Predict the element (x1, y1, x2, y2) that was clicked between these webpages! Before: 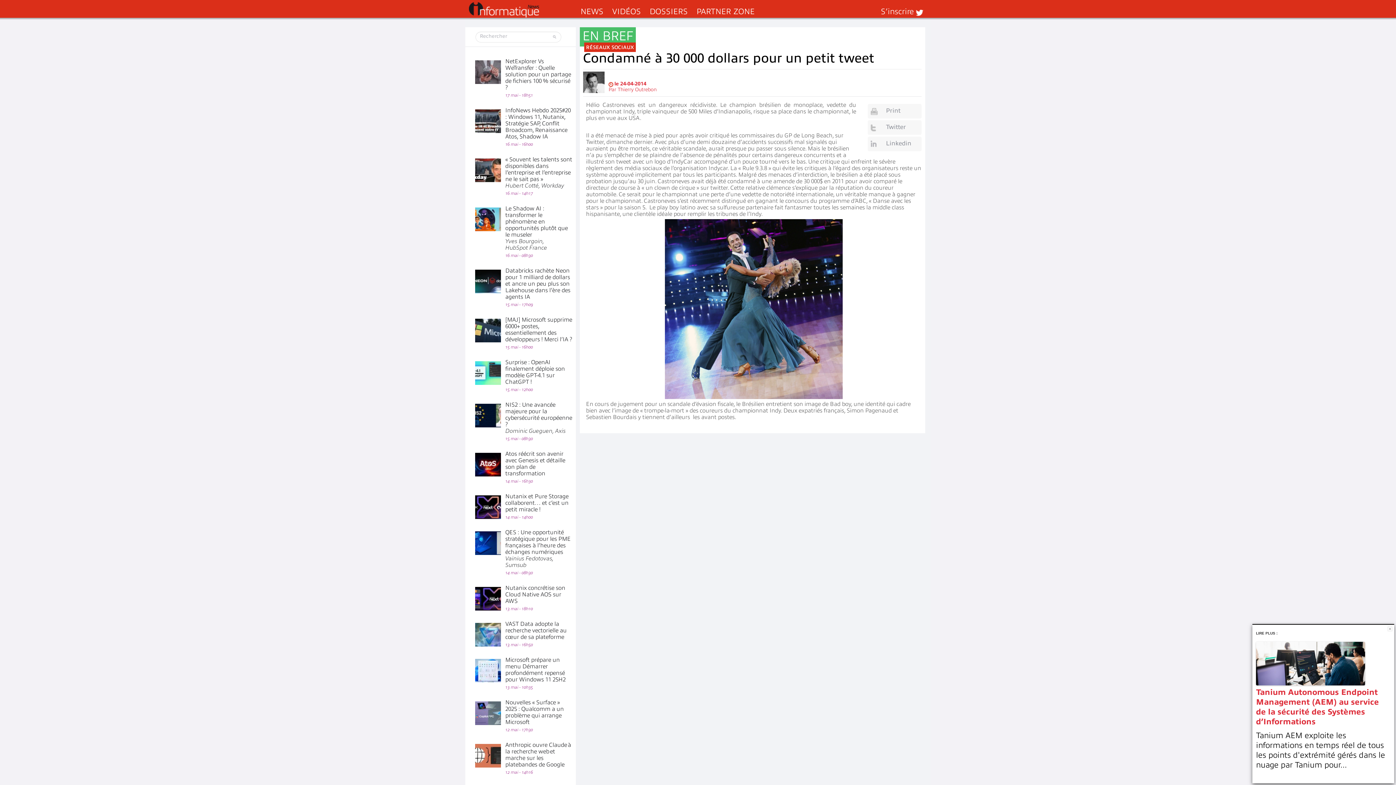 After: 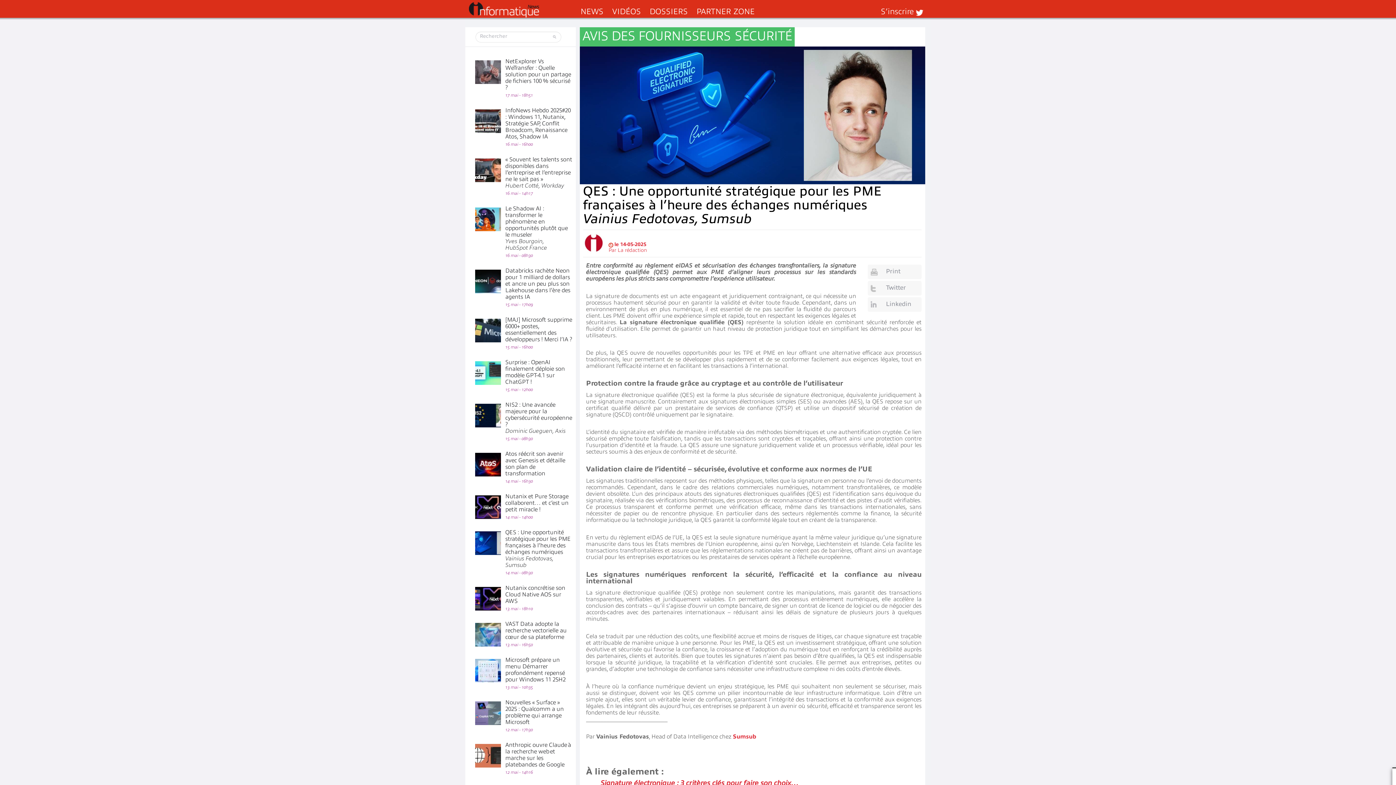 Action: bbox: (505, 529, 570, 568) label: QES : Une opportunité stratégique pour les PME françaises à l’heure des échanges numériques
Vainius Fedotovas, Sumsub